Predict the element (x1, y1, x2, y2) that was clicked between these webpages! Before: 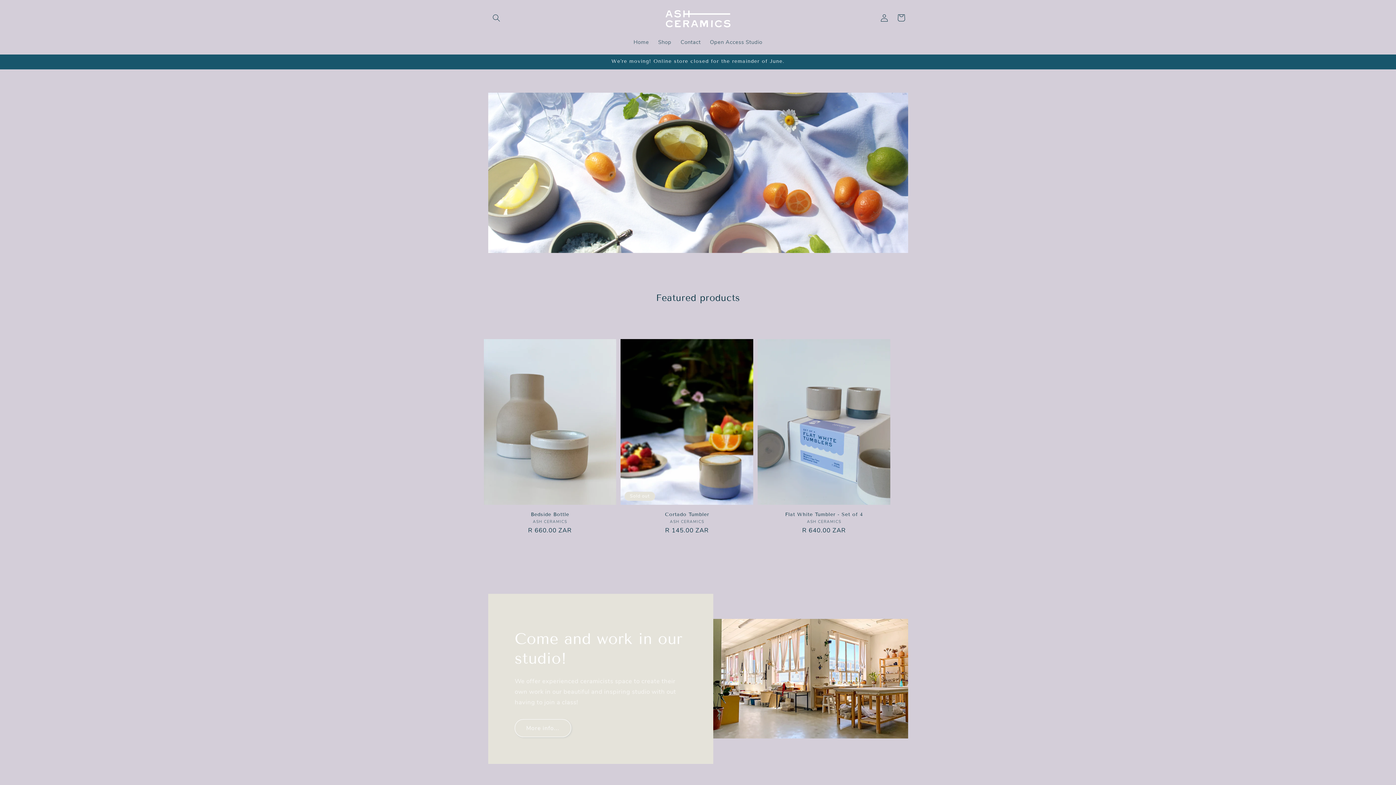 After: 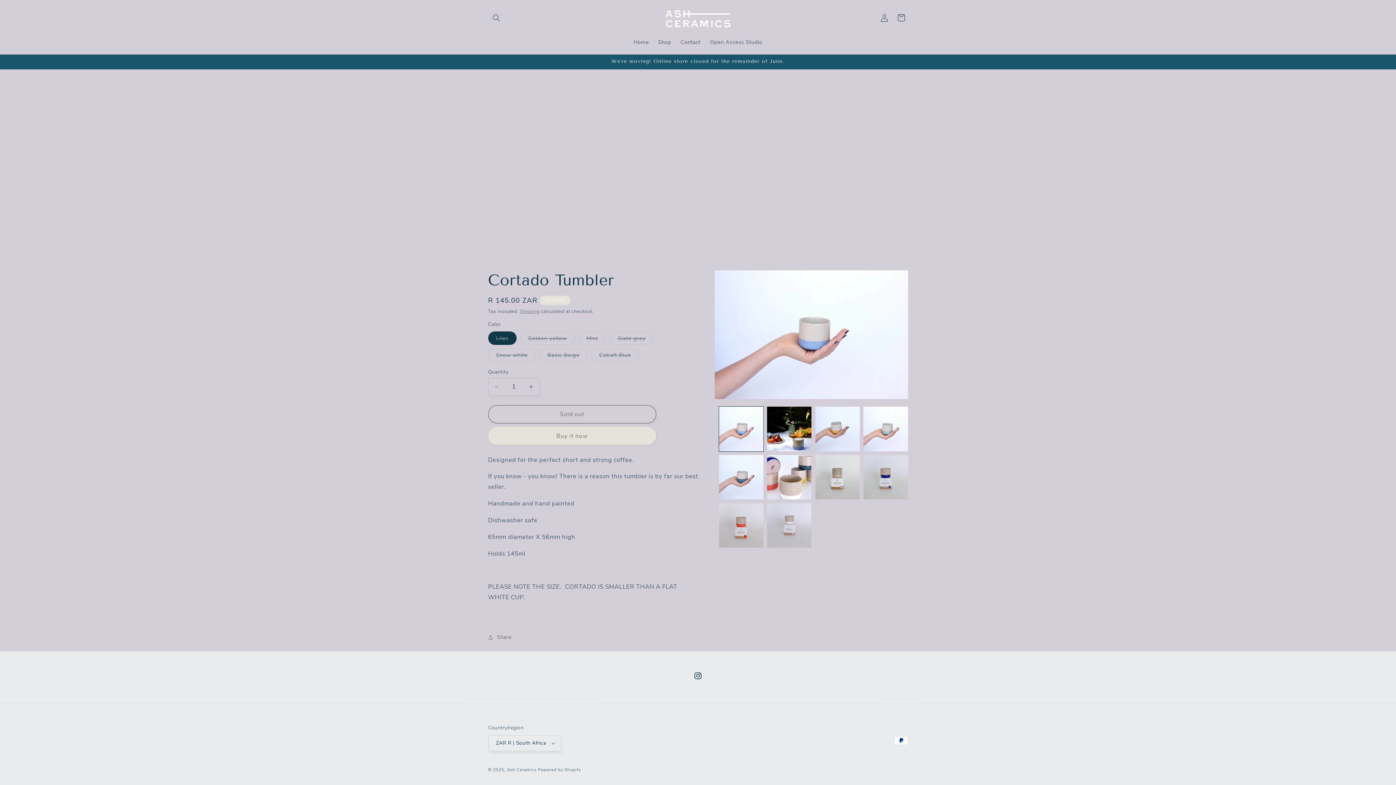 Action: bbox: (620, 511, 753, 517) label: Cortado Tumbler